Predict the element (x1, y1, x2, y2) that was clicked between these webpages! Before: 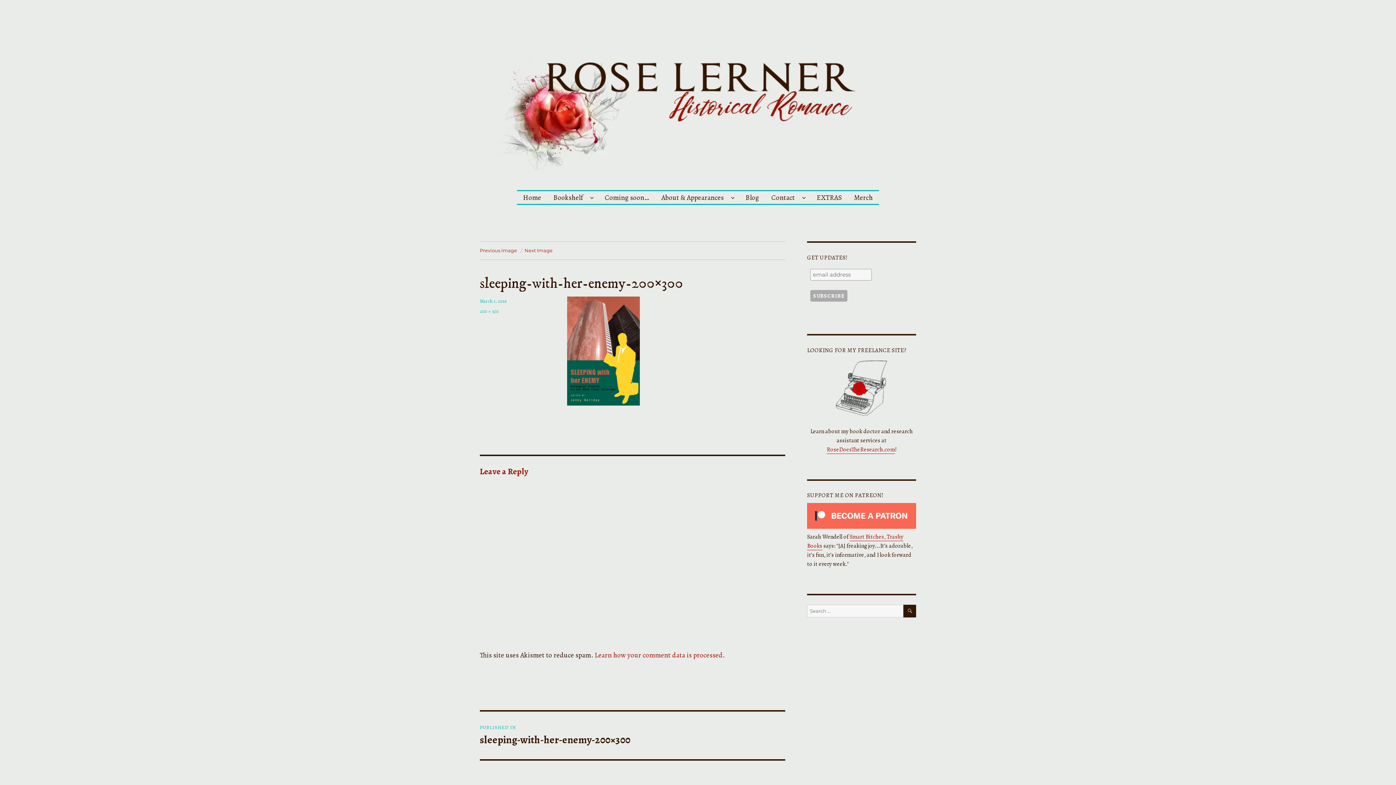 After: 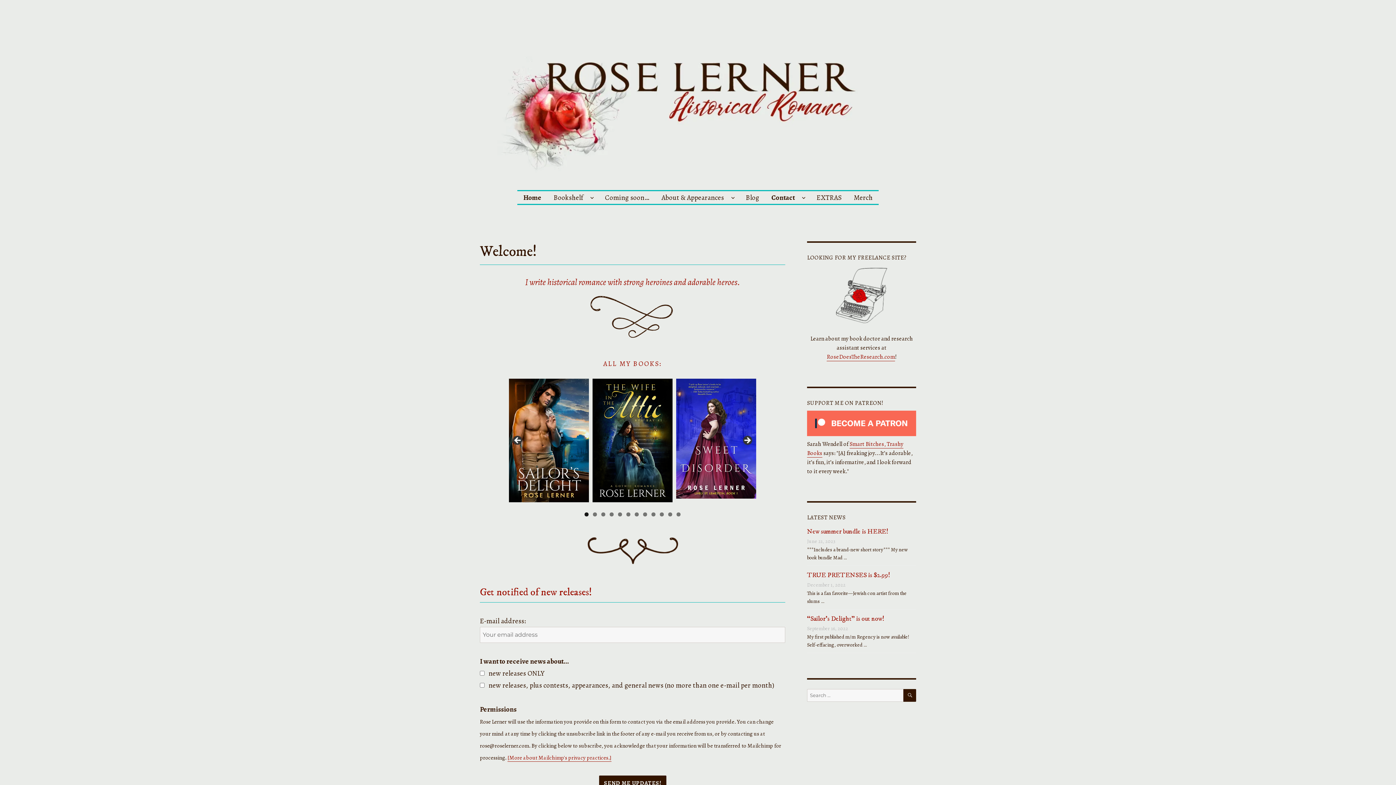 Action: label: Home bbox: (517, 190, 547, 204)